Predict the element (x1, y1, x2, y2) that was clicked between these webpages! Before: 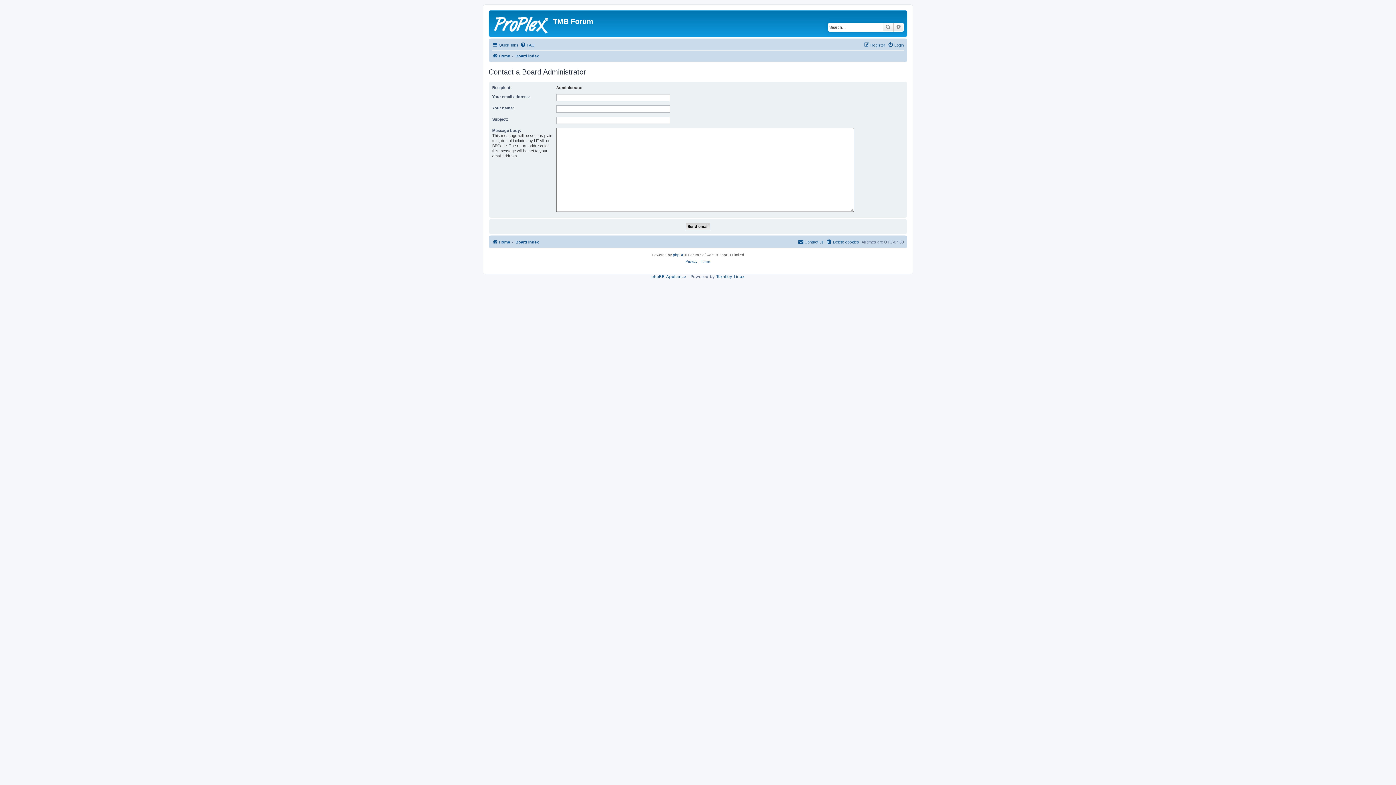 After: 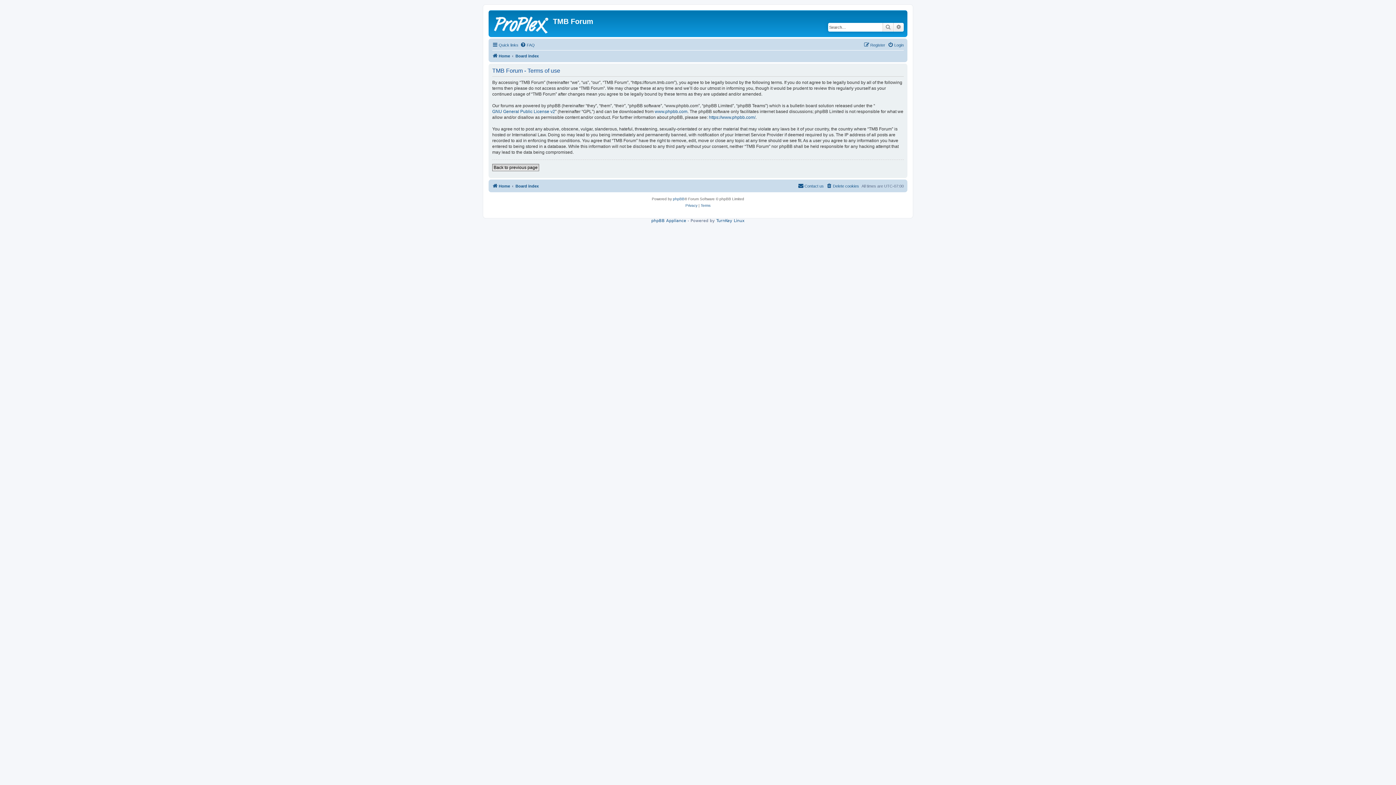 Action: bbox: (700, 258, 710, 265) label: Terms